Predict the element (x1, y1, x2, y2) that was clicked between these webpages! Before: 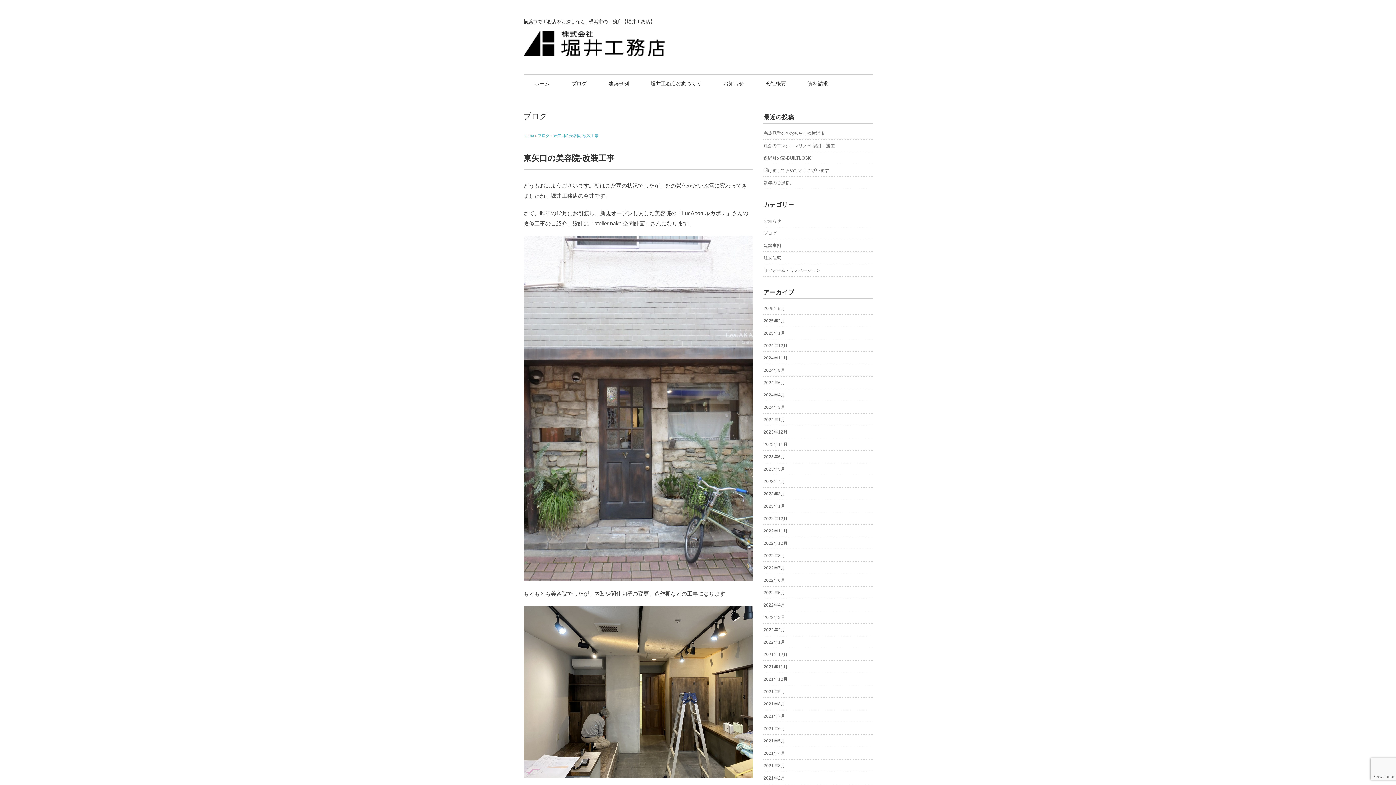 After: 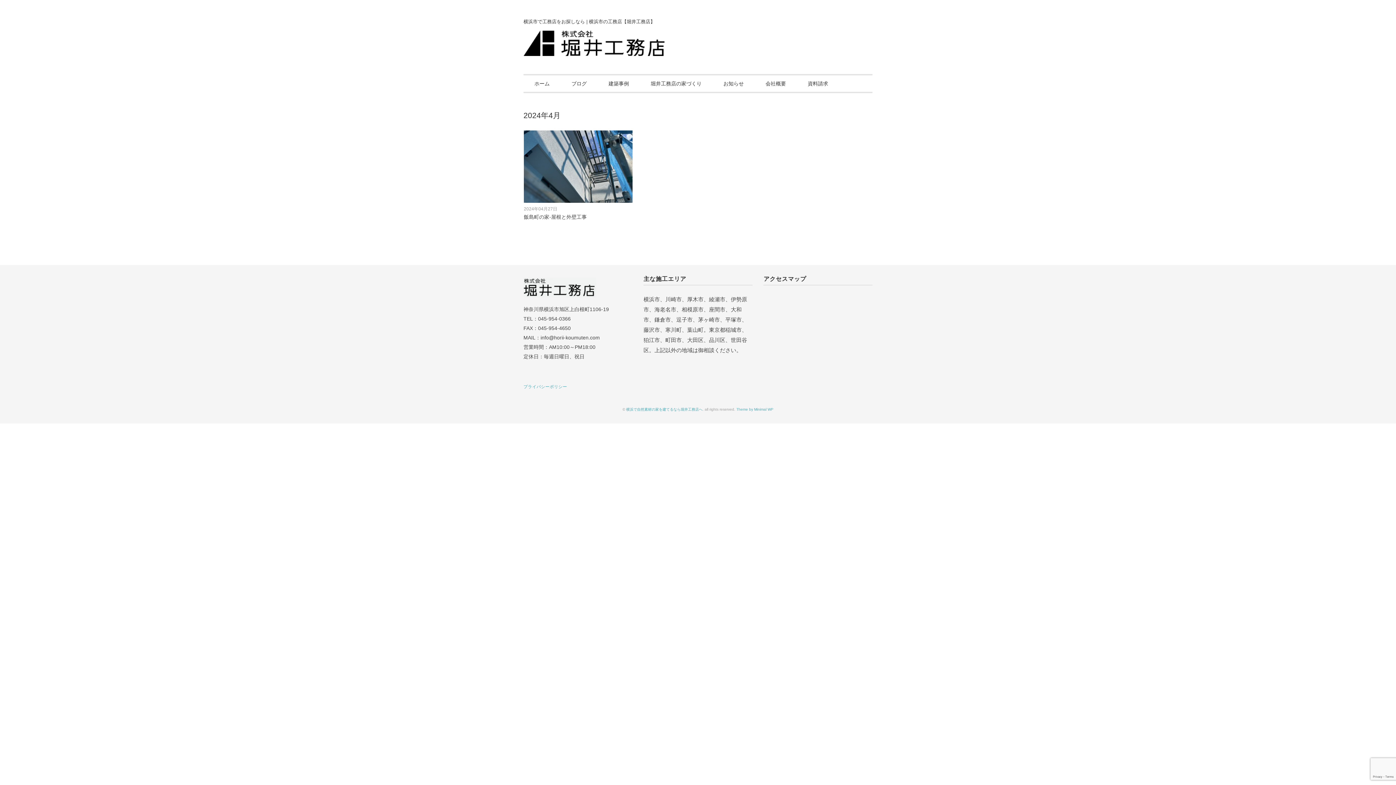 Action: bbox: (763, 391, 785, 399) label: 2024年4月